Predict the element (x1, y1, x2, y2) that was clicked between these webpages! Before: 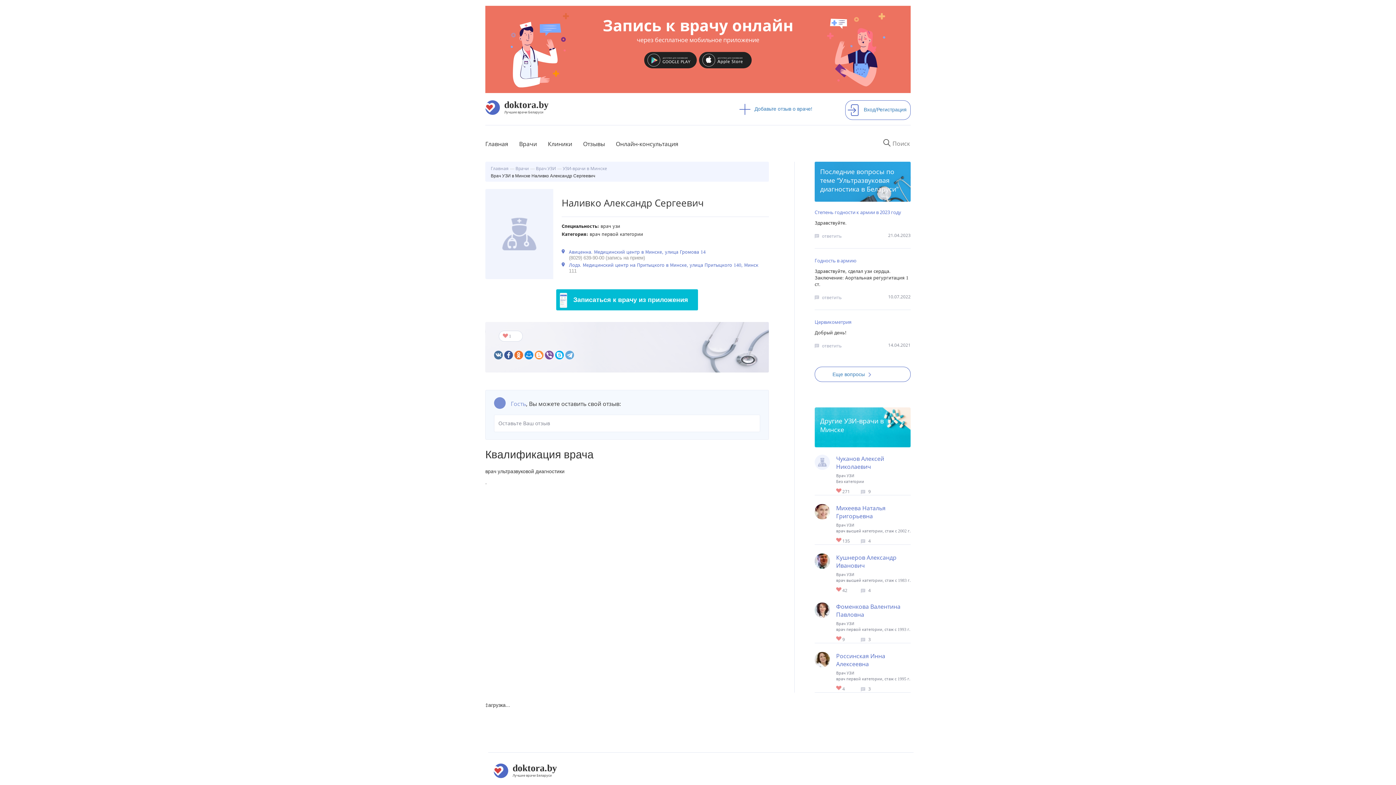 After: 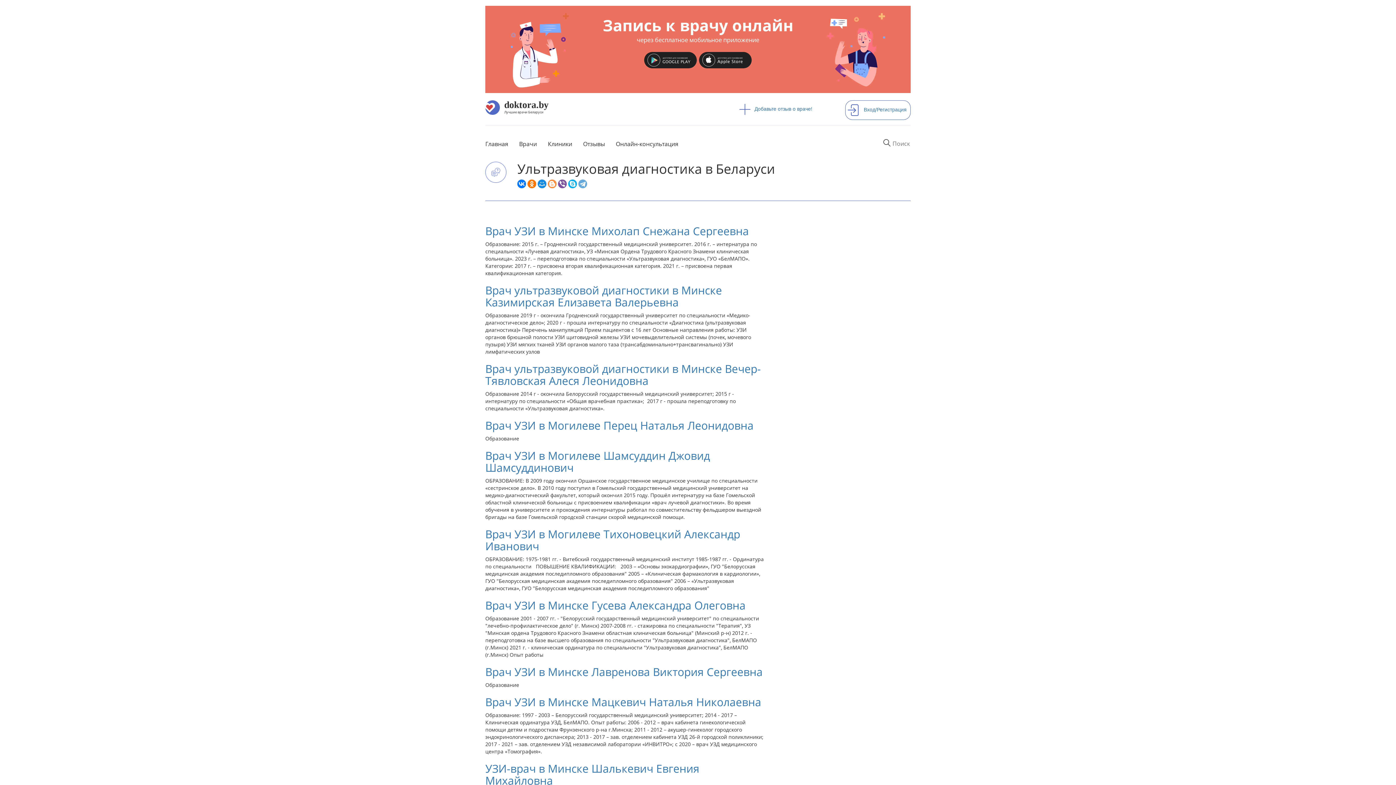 Action: label: Ультразвуковая диагностика в Беларуси bbox: (820, 176, 896, 193)